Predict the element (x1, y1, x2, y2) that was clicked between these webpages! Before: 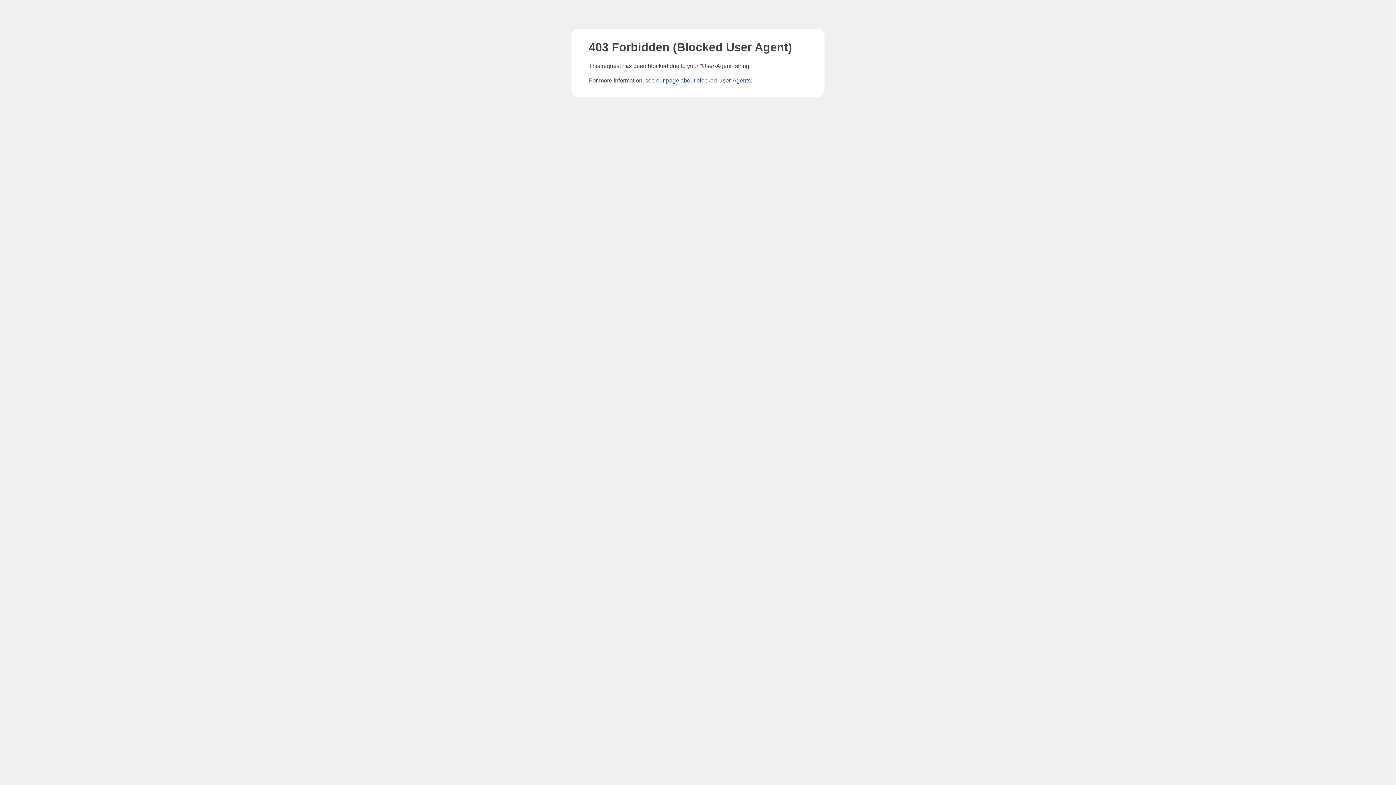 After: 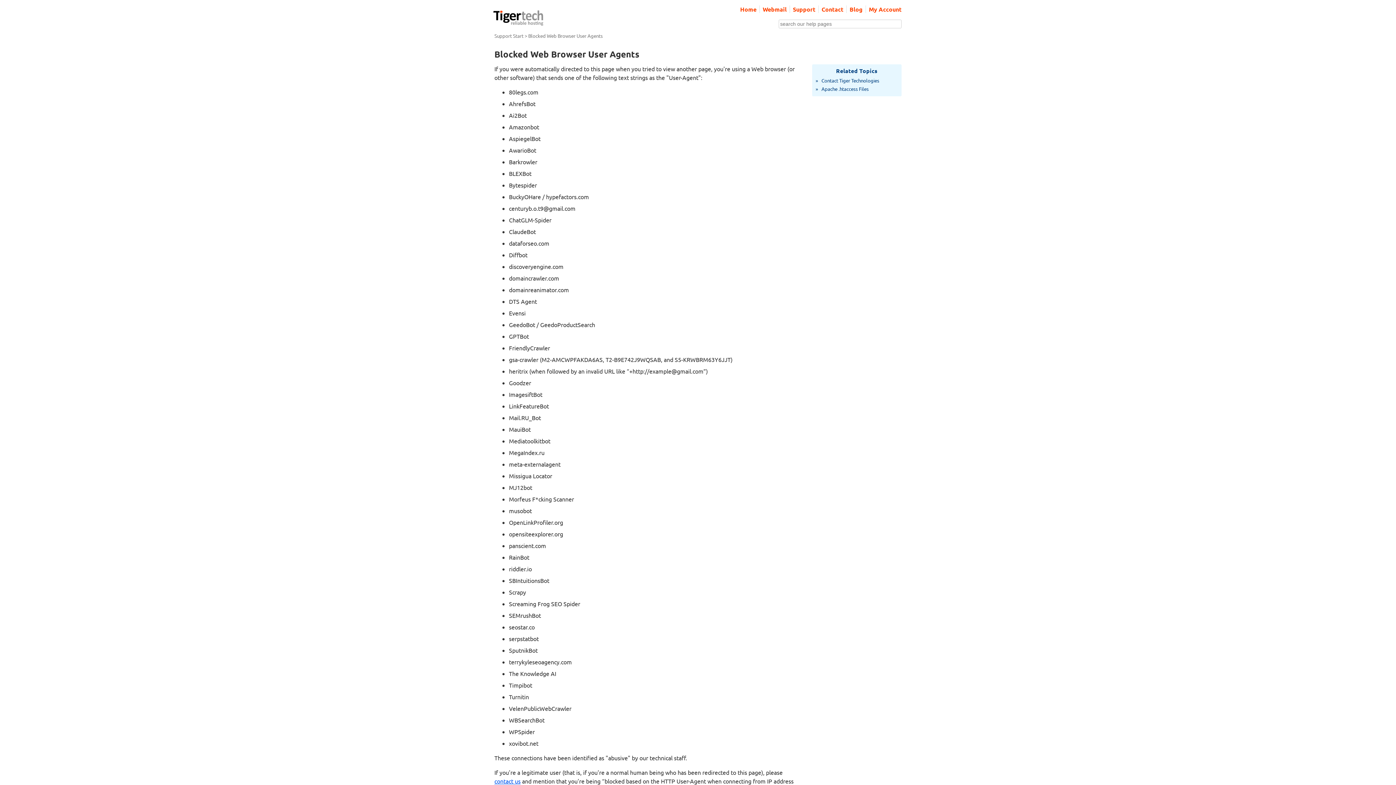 Action: label: page about blocked User-Agents bbox: (666, 77, 750, 83)